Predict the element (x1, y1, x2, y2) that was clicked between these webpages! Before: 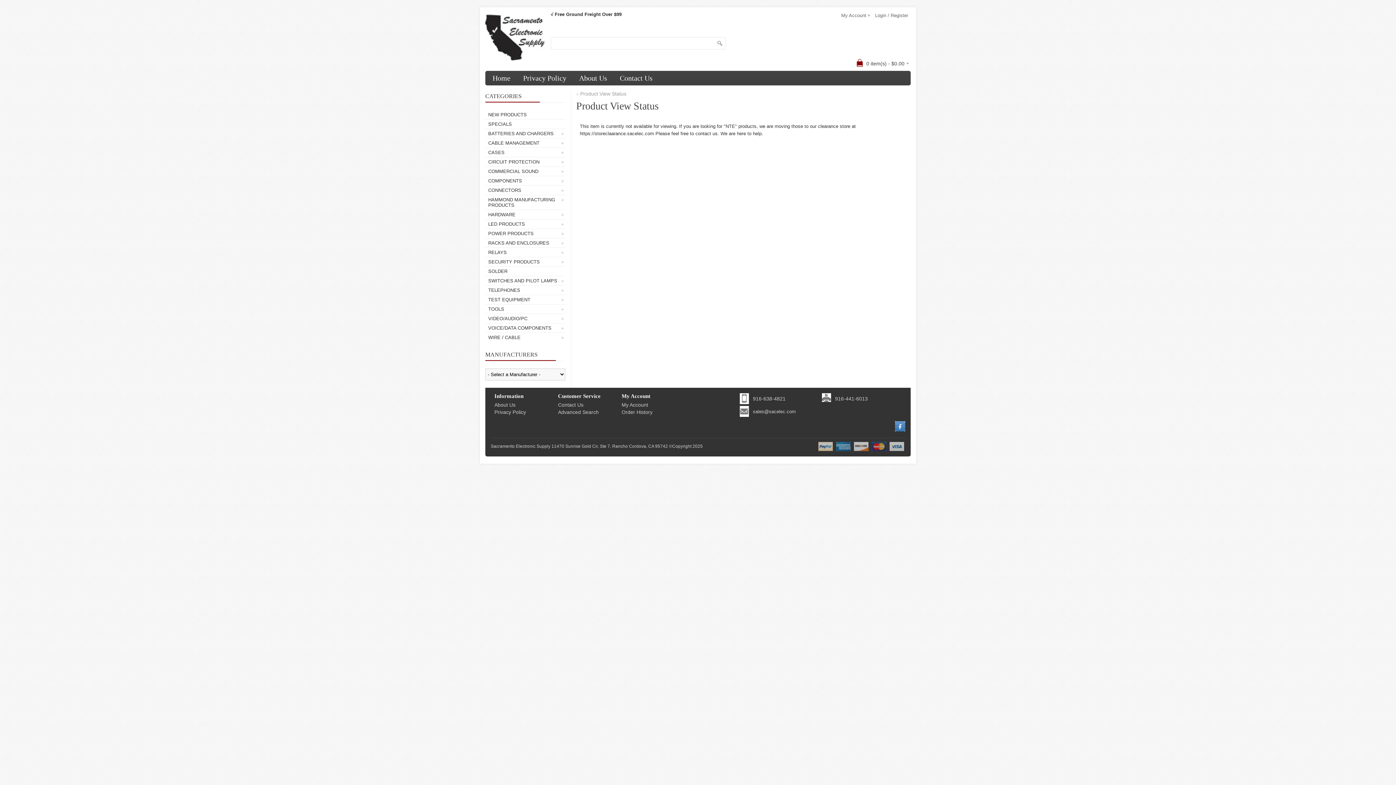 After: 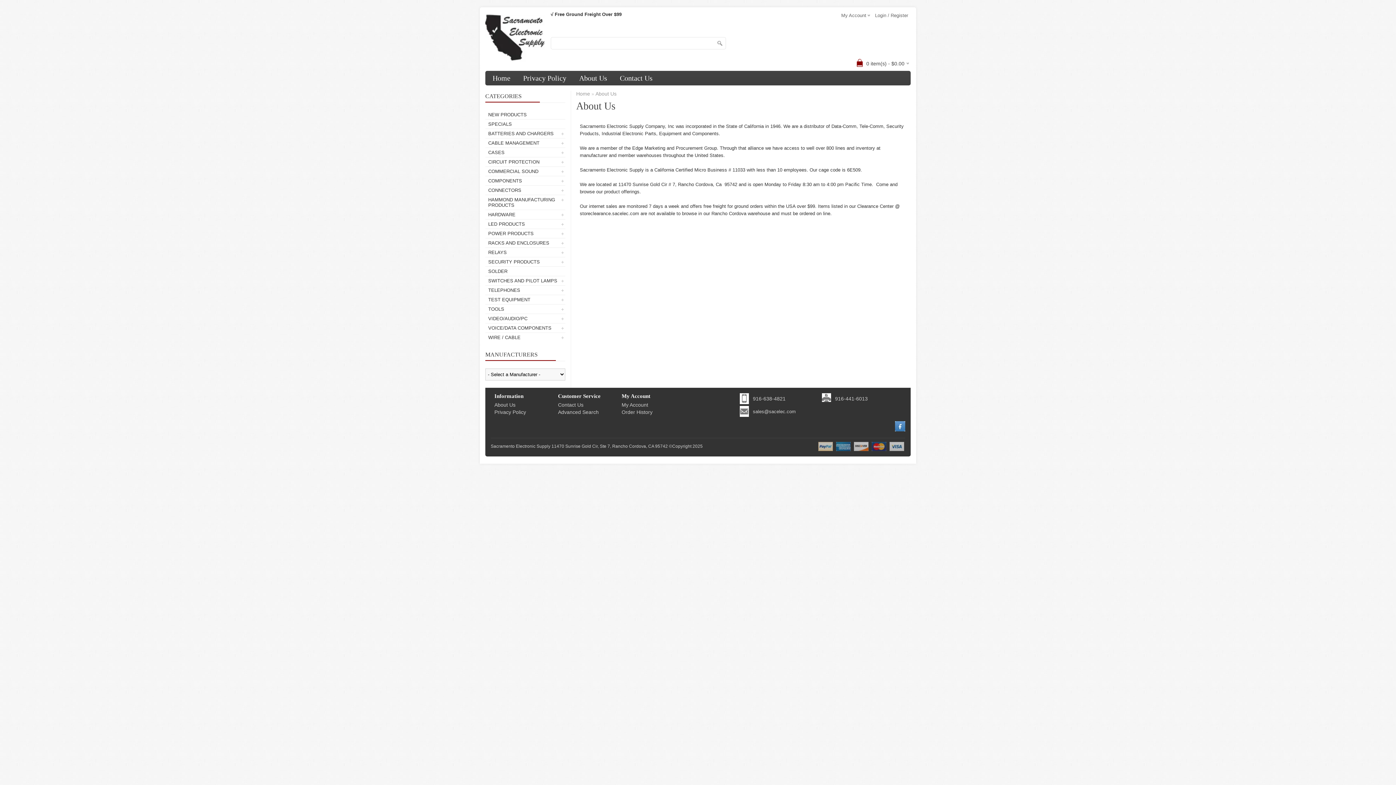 Action: bbox: (573, 70, 612, 85) label: About Us